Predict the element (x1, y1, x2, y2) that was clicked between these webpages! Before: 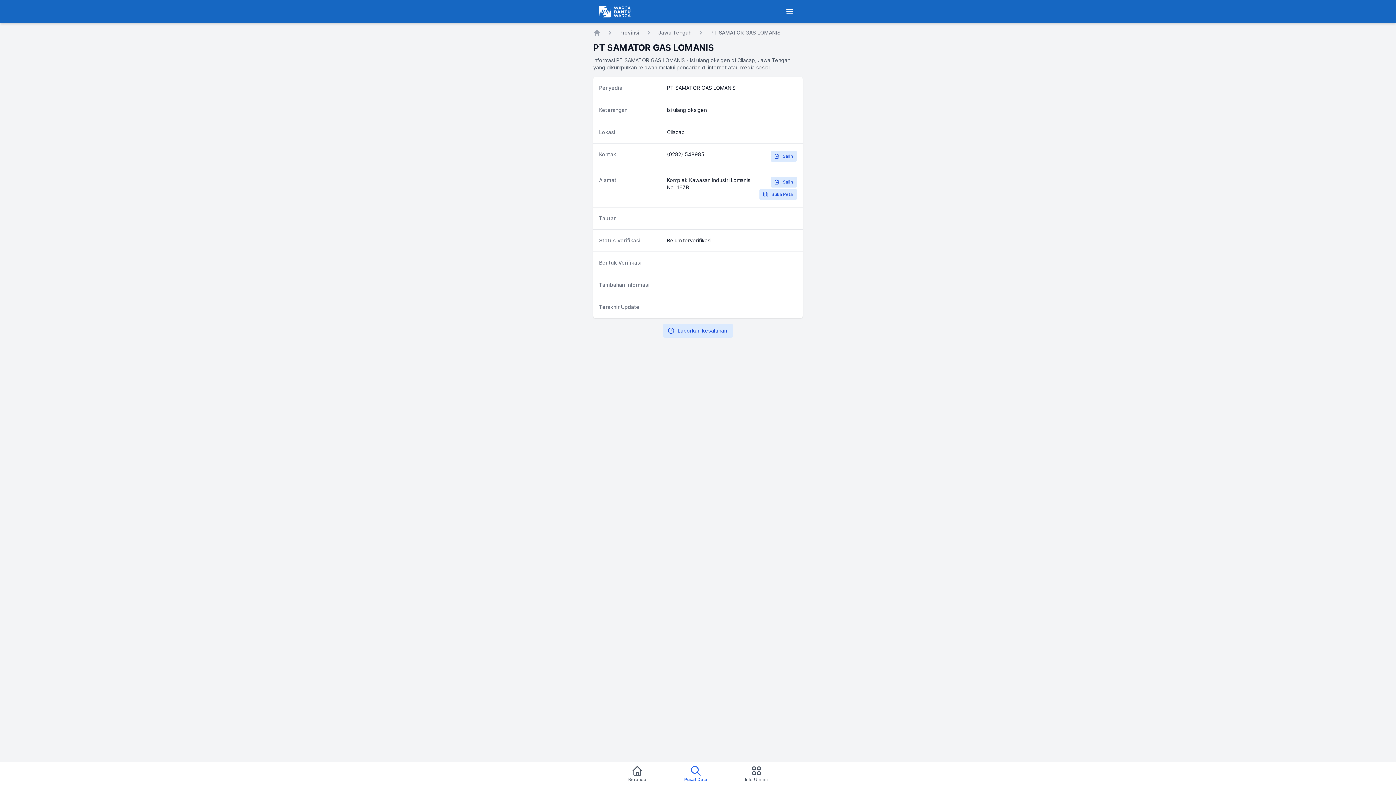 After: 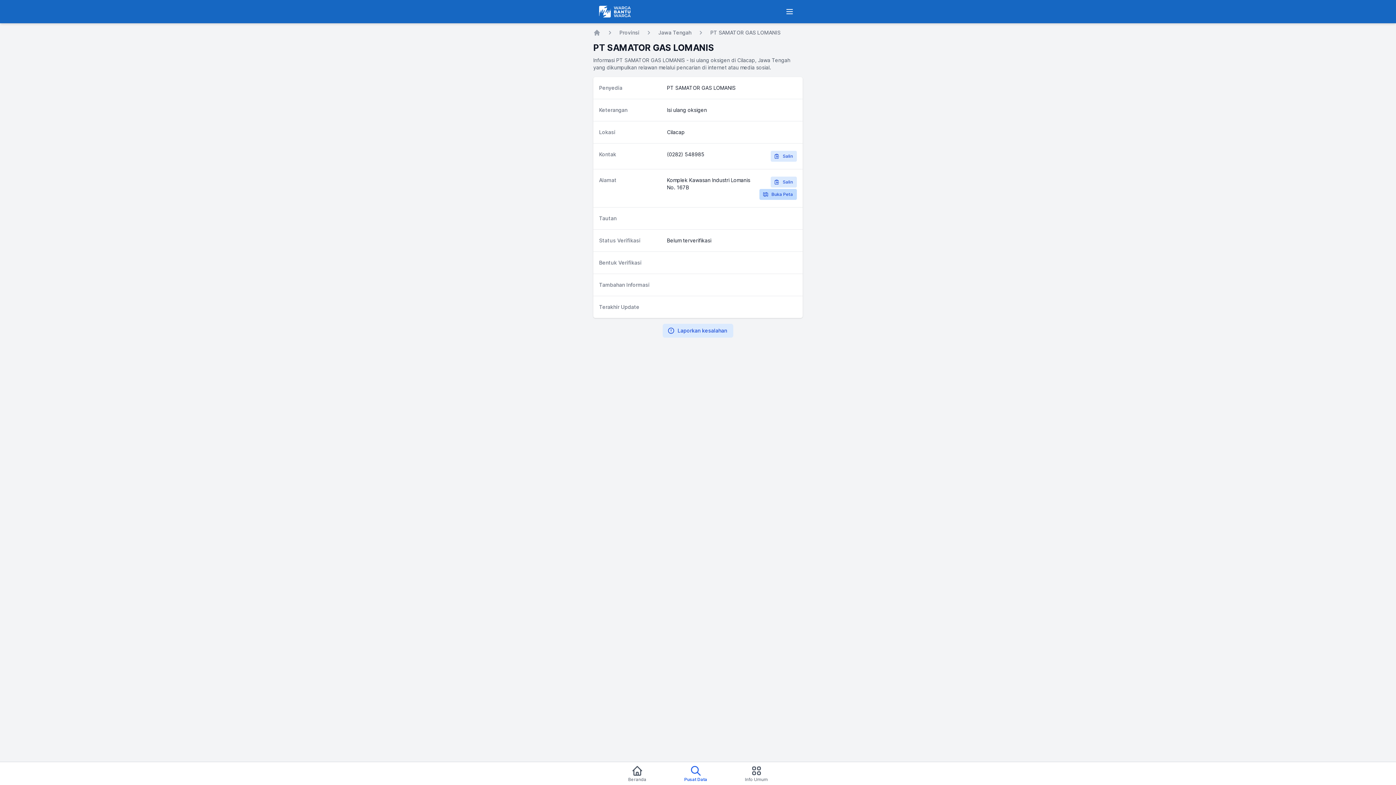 Action: bbox: (759, 189, 797, 200) label: Buka Peta